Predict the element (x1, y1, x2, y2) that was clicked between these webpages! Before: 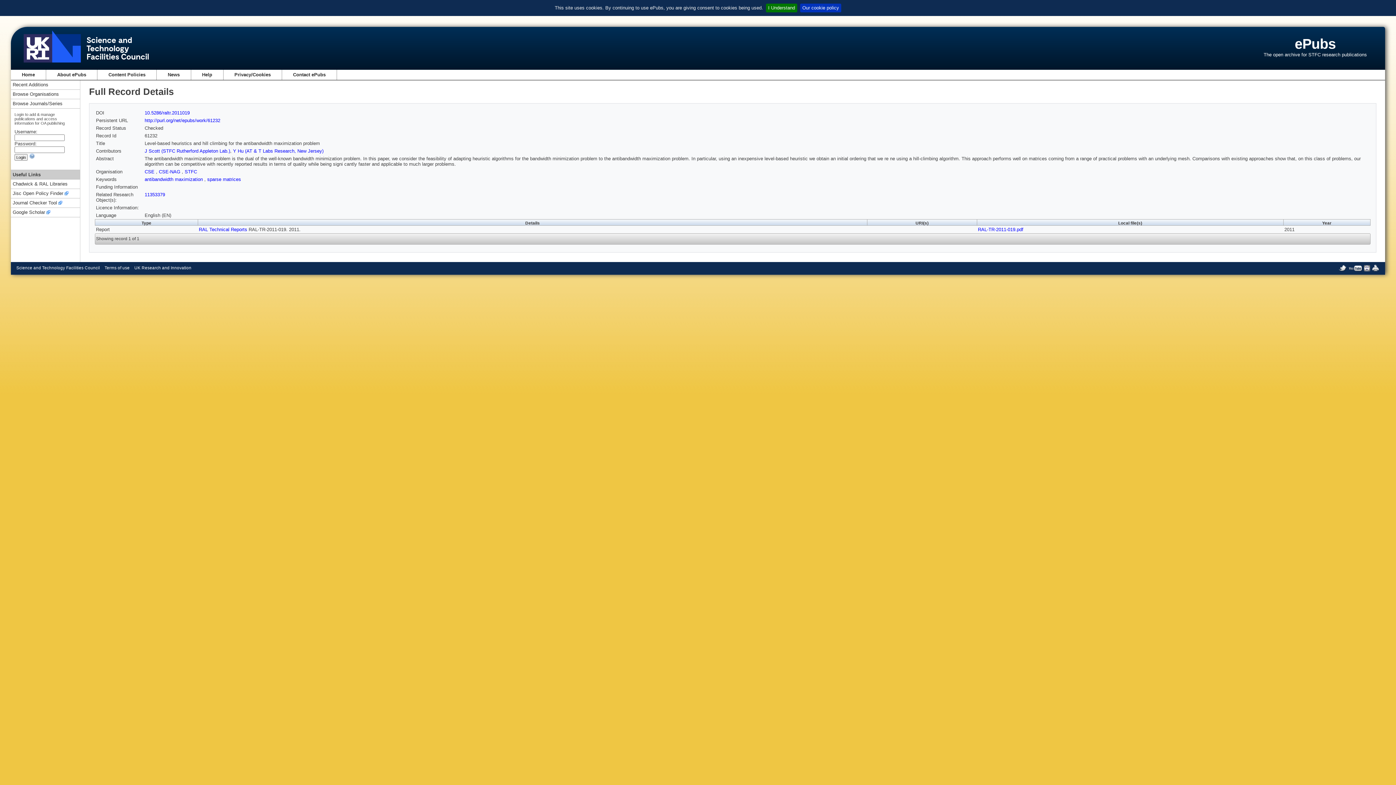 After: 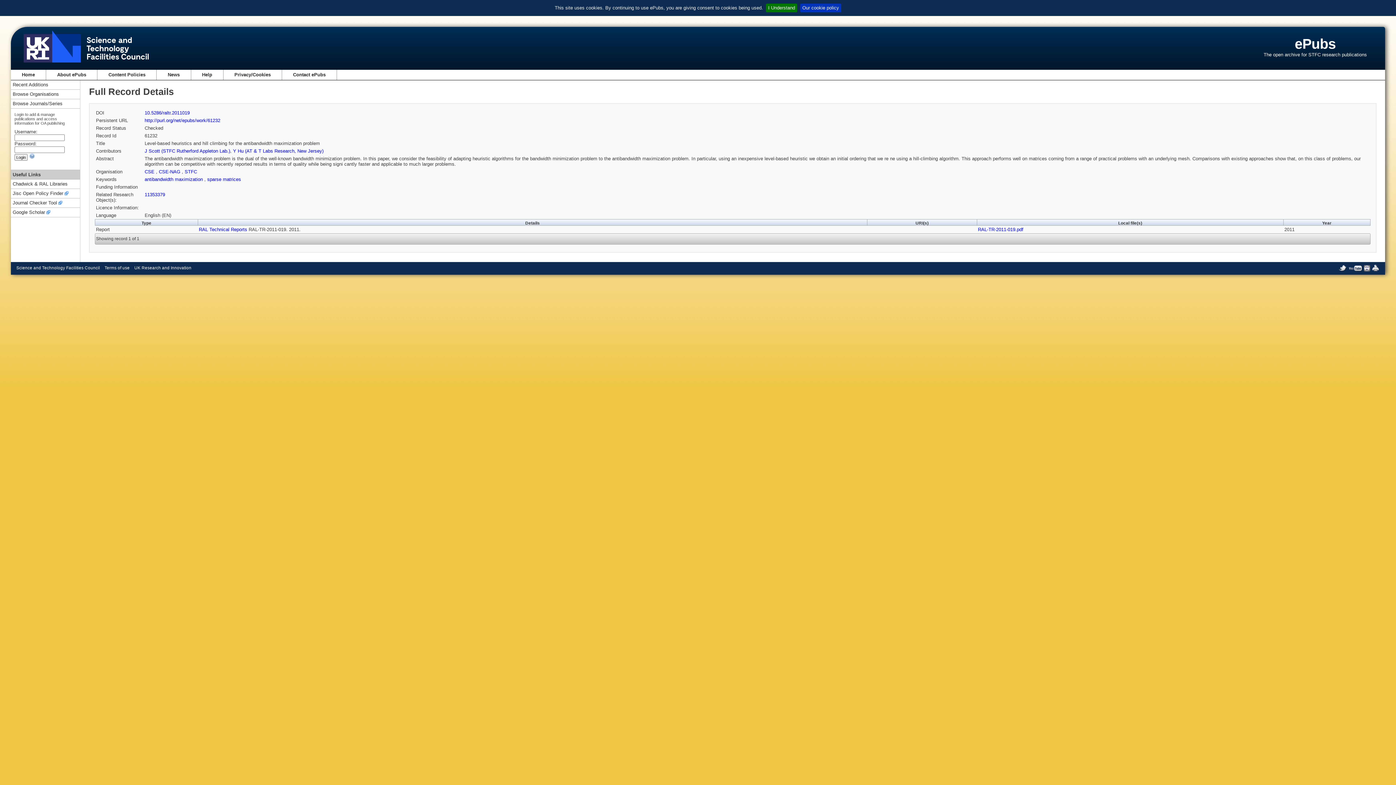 Action: bbox: (12, 188, 68, 198) label: Jisc Open Policy Finder